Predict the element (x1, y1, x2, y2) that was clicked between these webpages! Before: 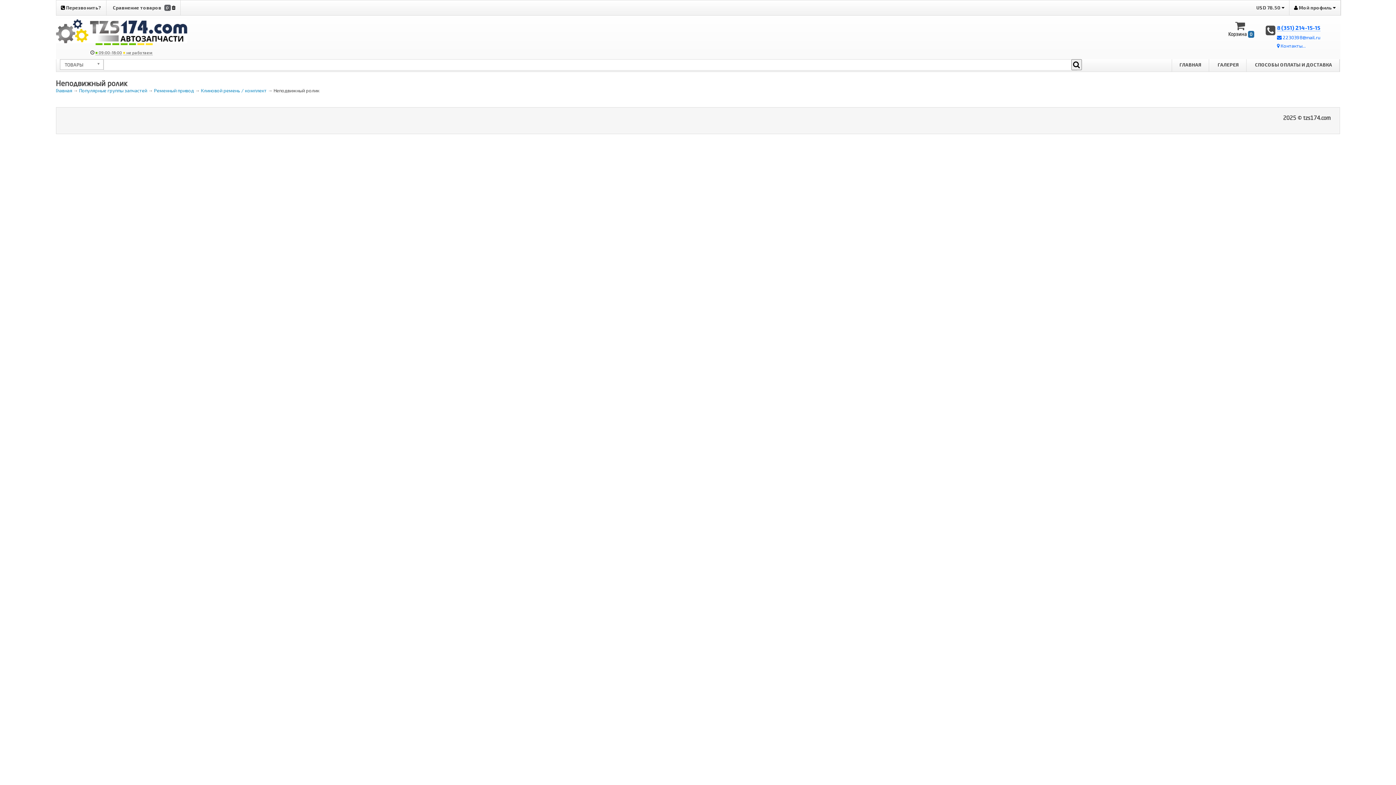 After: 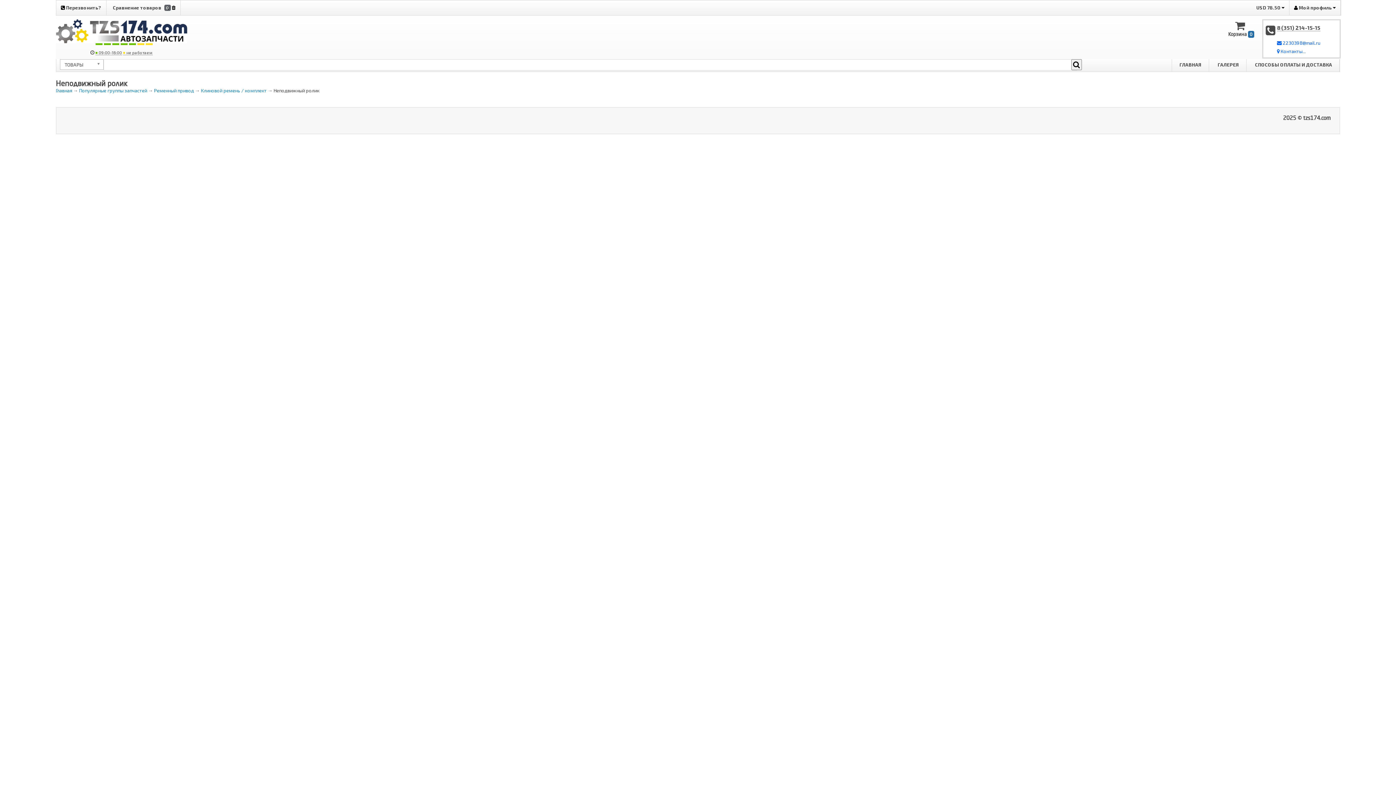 Action: bbox: (1277, 24, 1320, 31) label: 8 (351) 214-15-15